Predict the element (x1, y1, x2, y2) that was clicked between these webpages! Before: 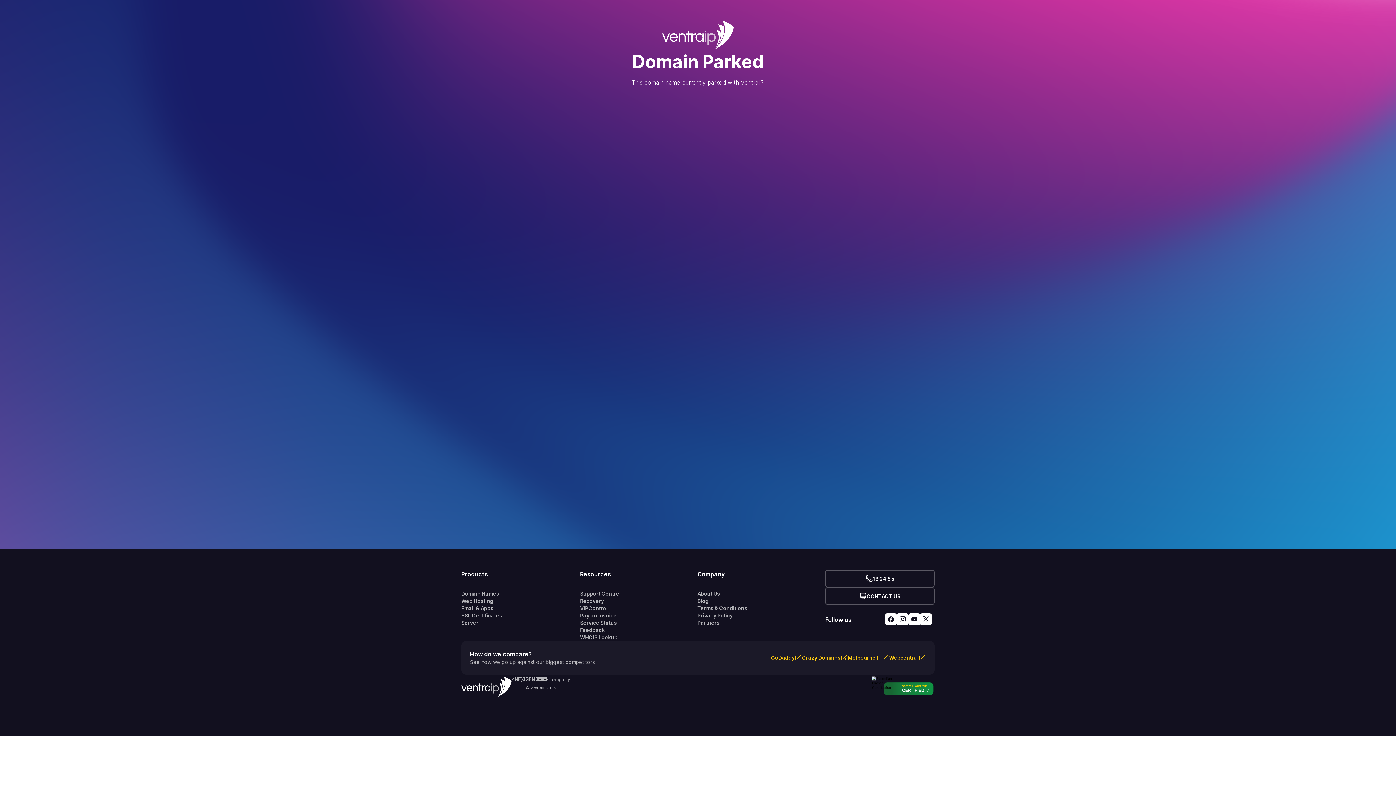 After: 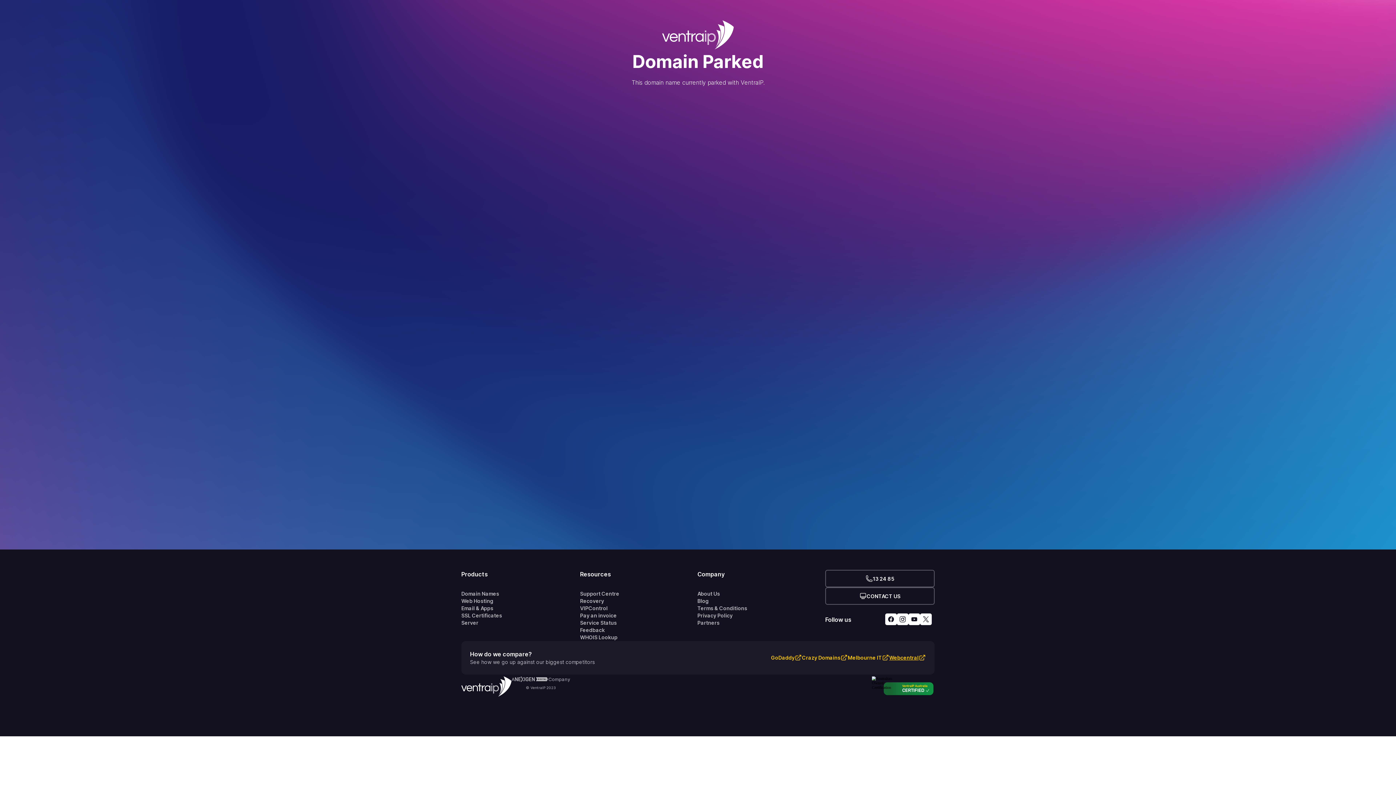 Action: label: Webcentral bbox: (889, 654, 918, 661)